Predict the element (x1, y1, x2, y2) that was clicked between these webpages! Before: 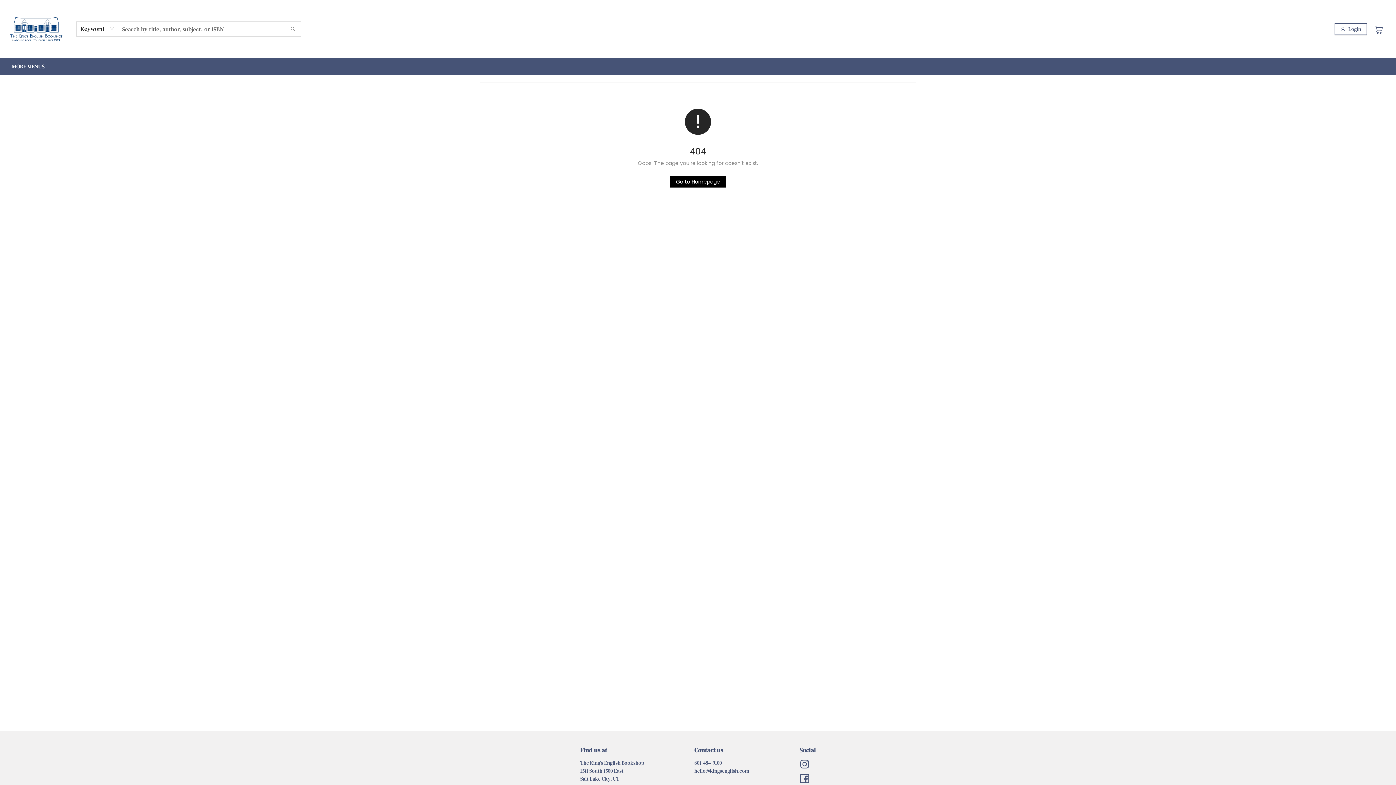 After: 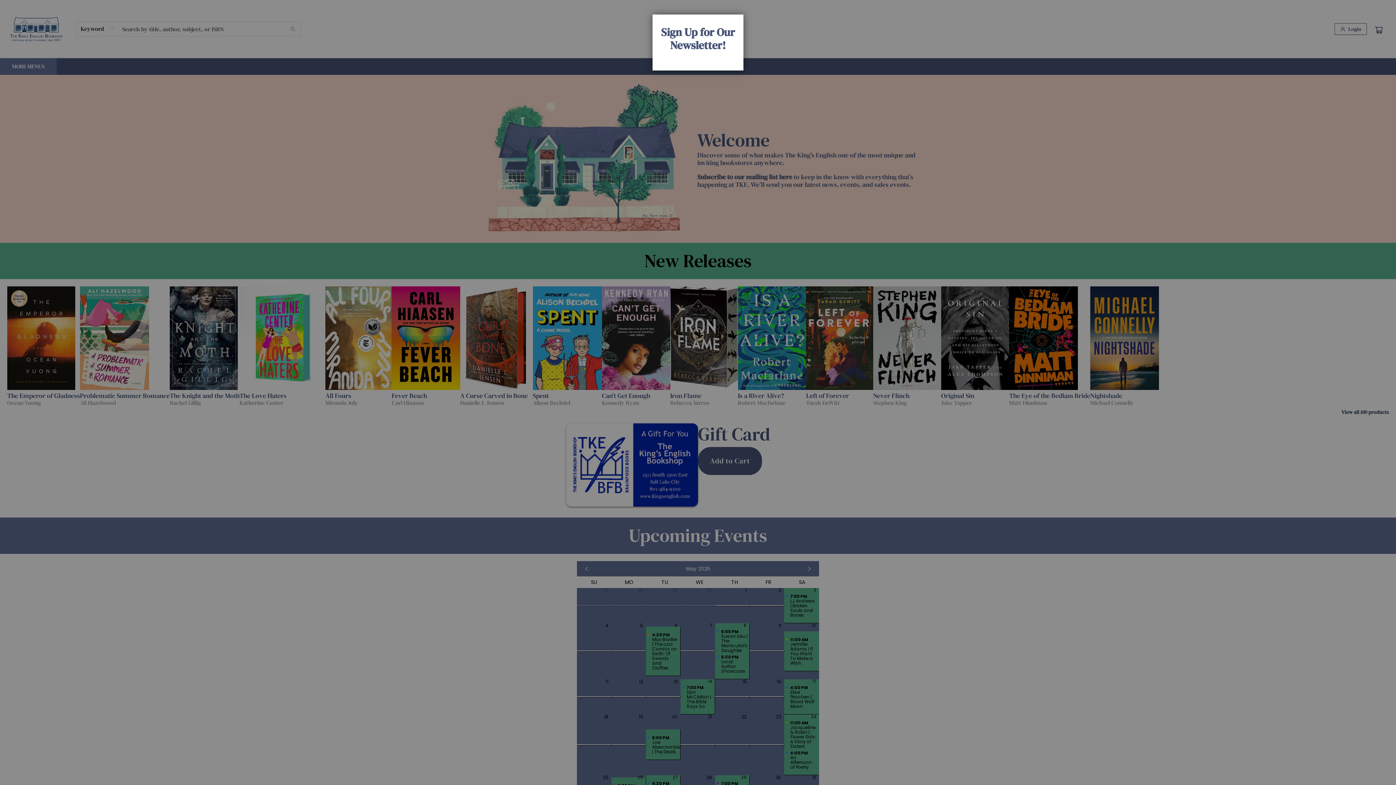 Action: bbox: (670, 176, 726, 187) label: Click to return to the homepage